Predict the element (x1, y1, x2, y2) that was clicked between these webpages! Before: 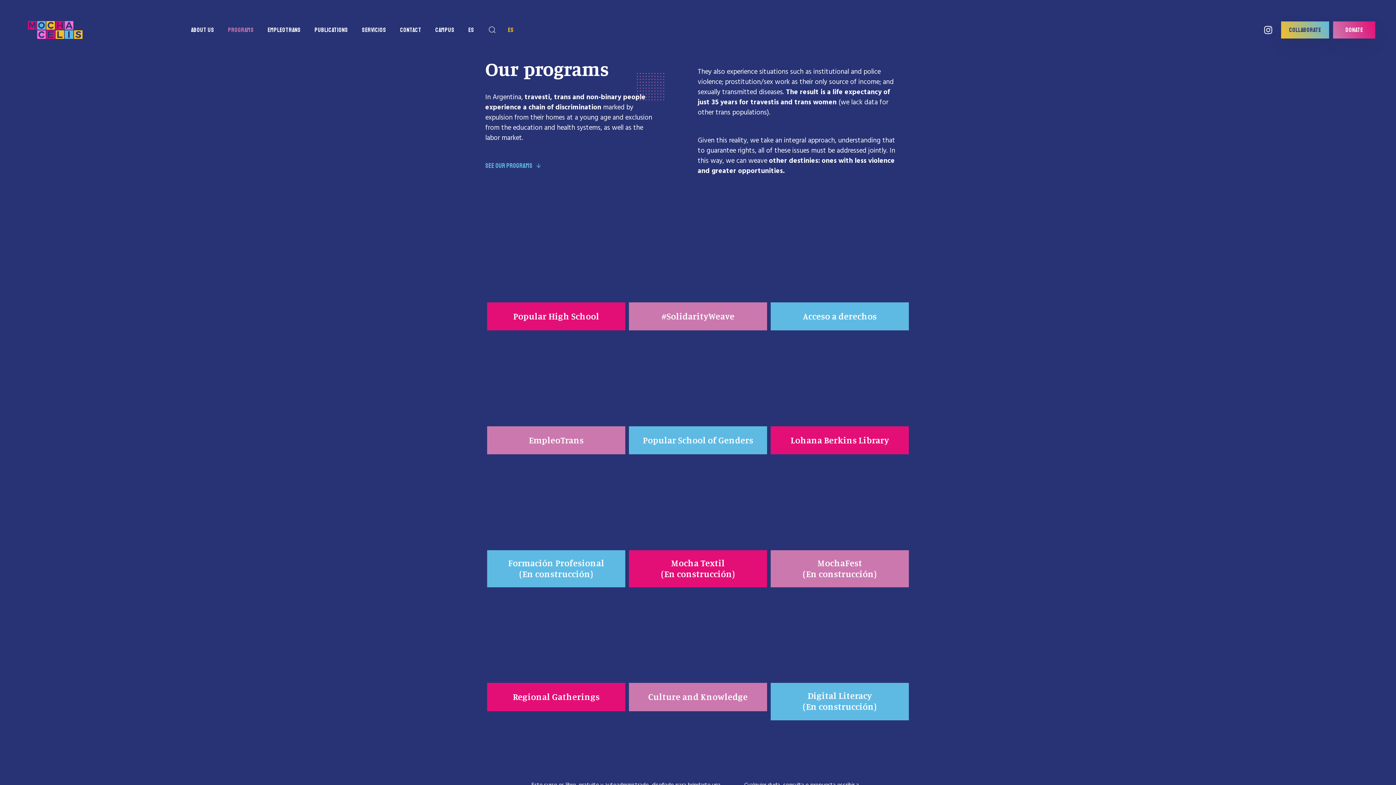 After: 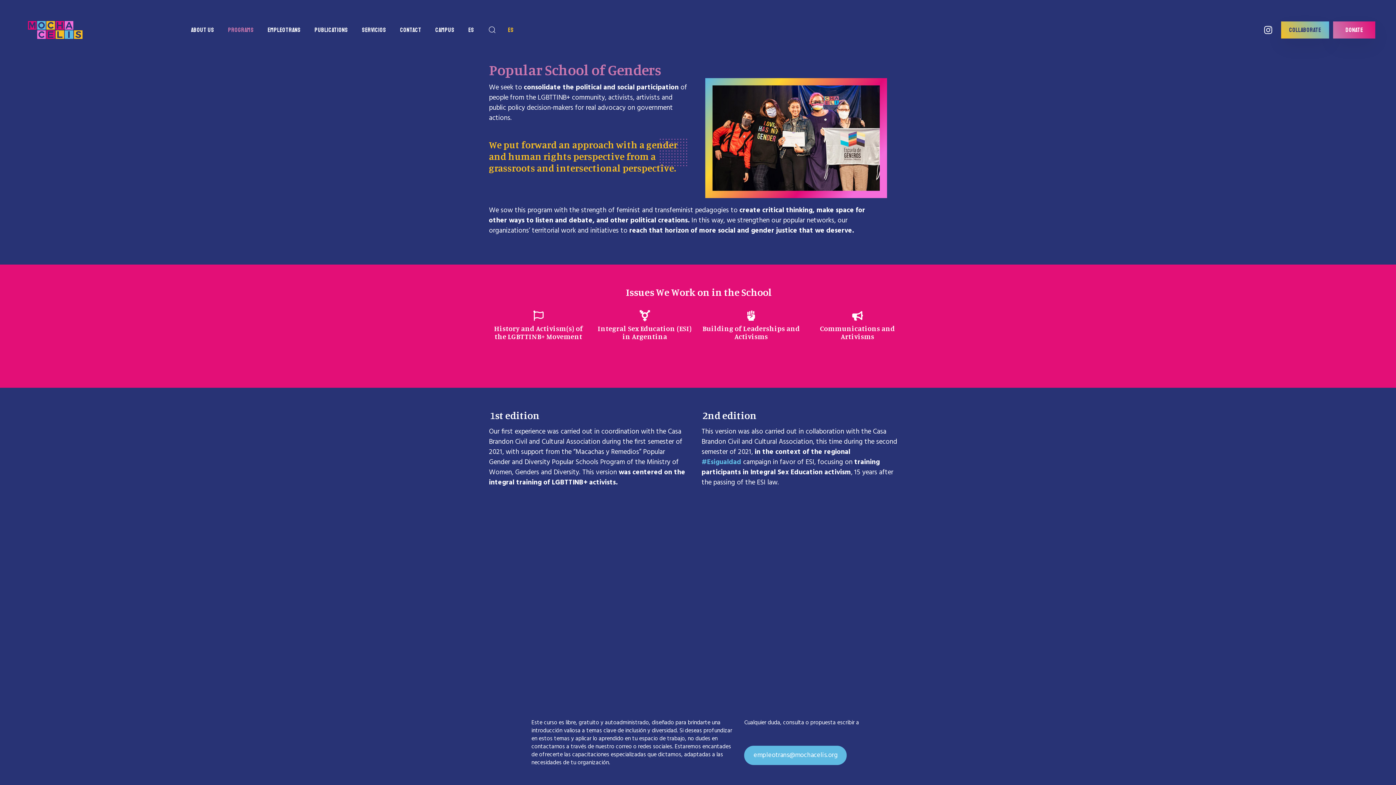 Action: bbox: (642, 434, 753, 445) label: Popular School of Genders